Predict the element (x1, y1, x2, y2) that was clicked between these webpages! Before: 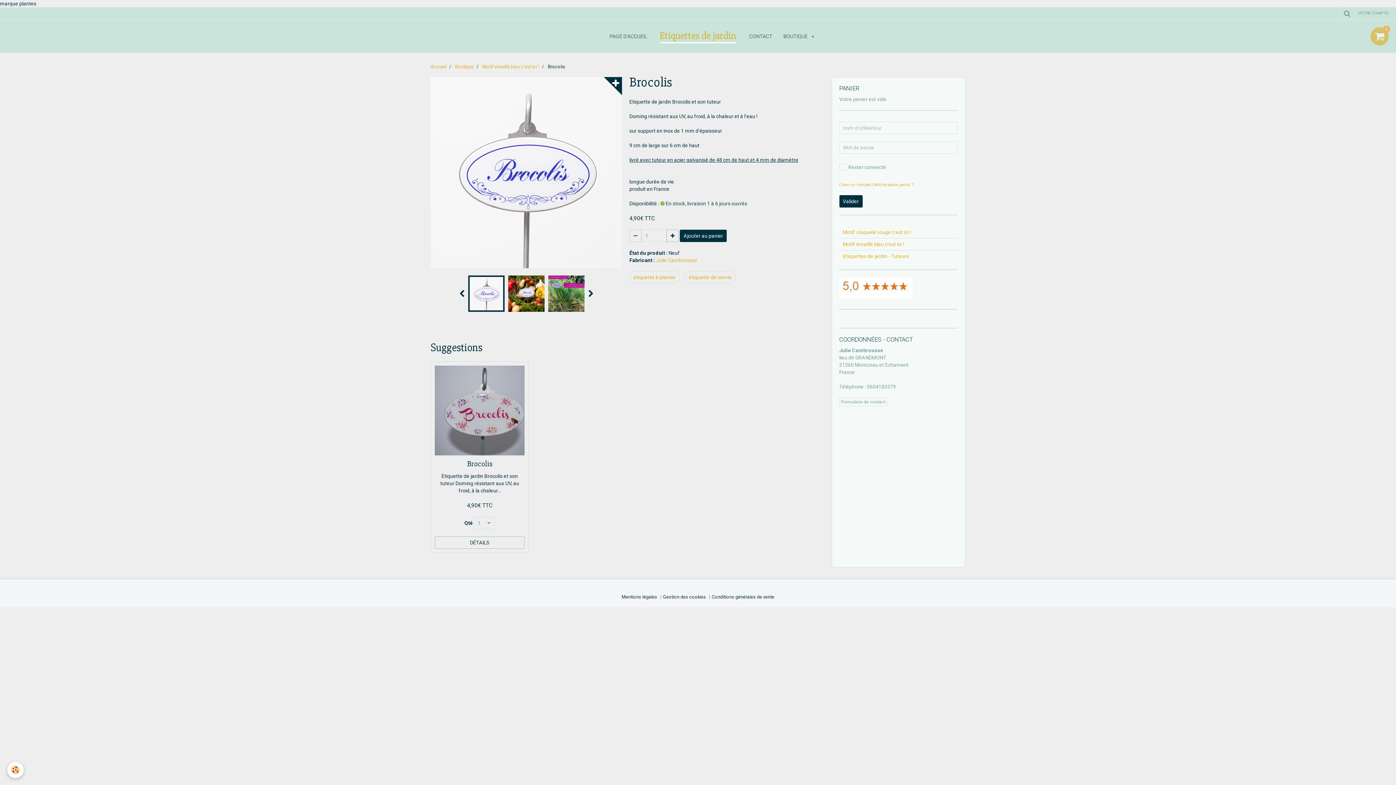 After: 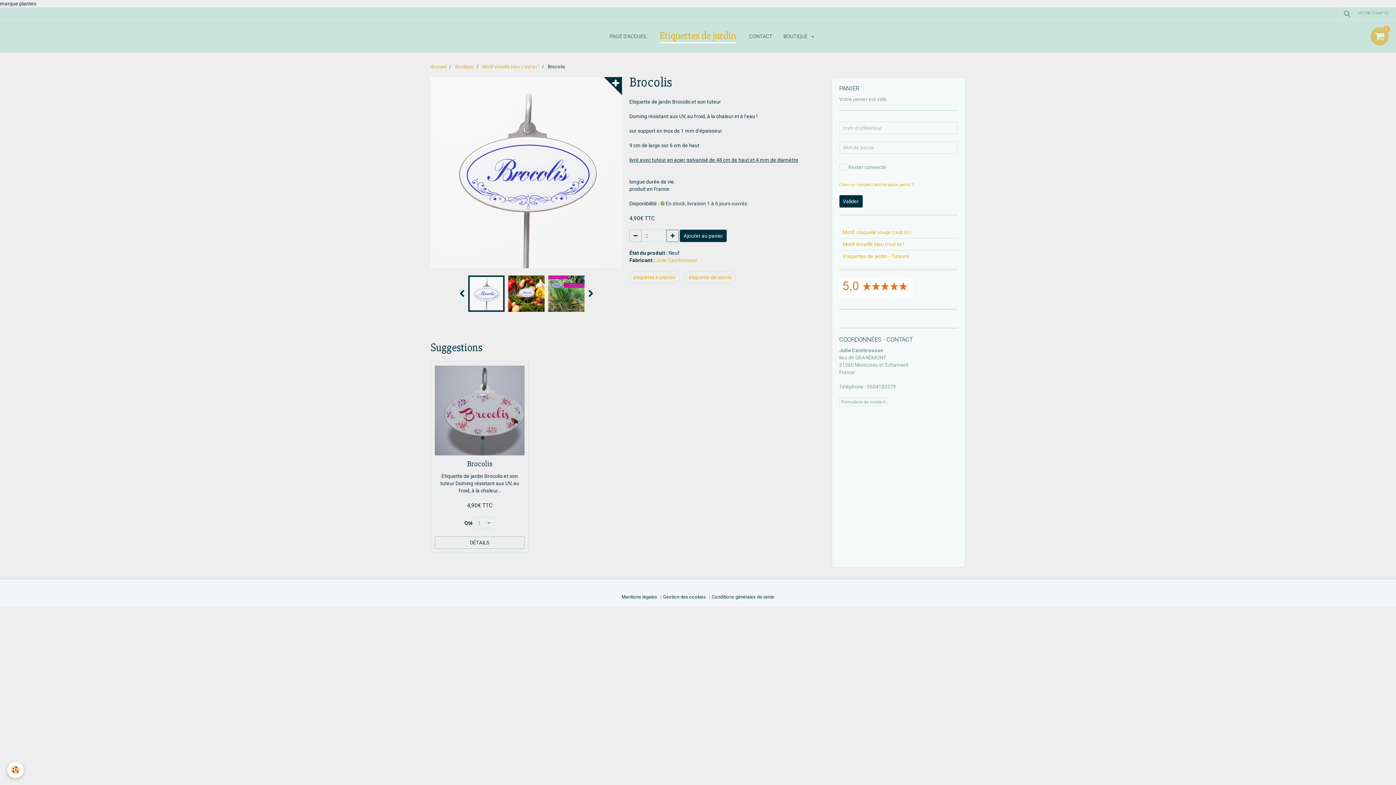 Action: bbox: (666, 229, 679, 242)